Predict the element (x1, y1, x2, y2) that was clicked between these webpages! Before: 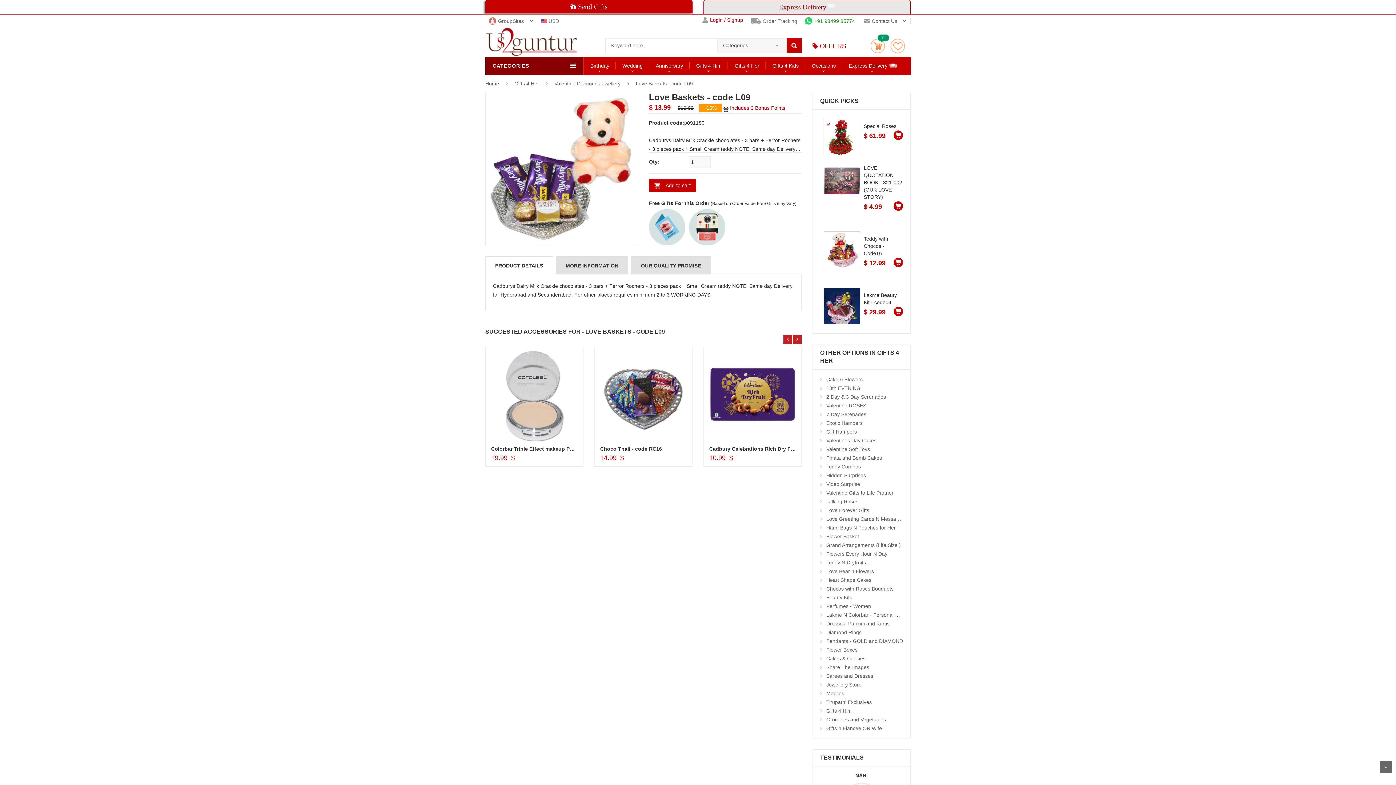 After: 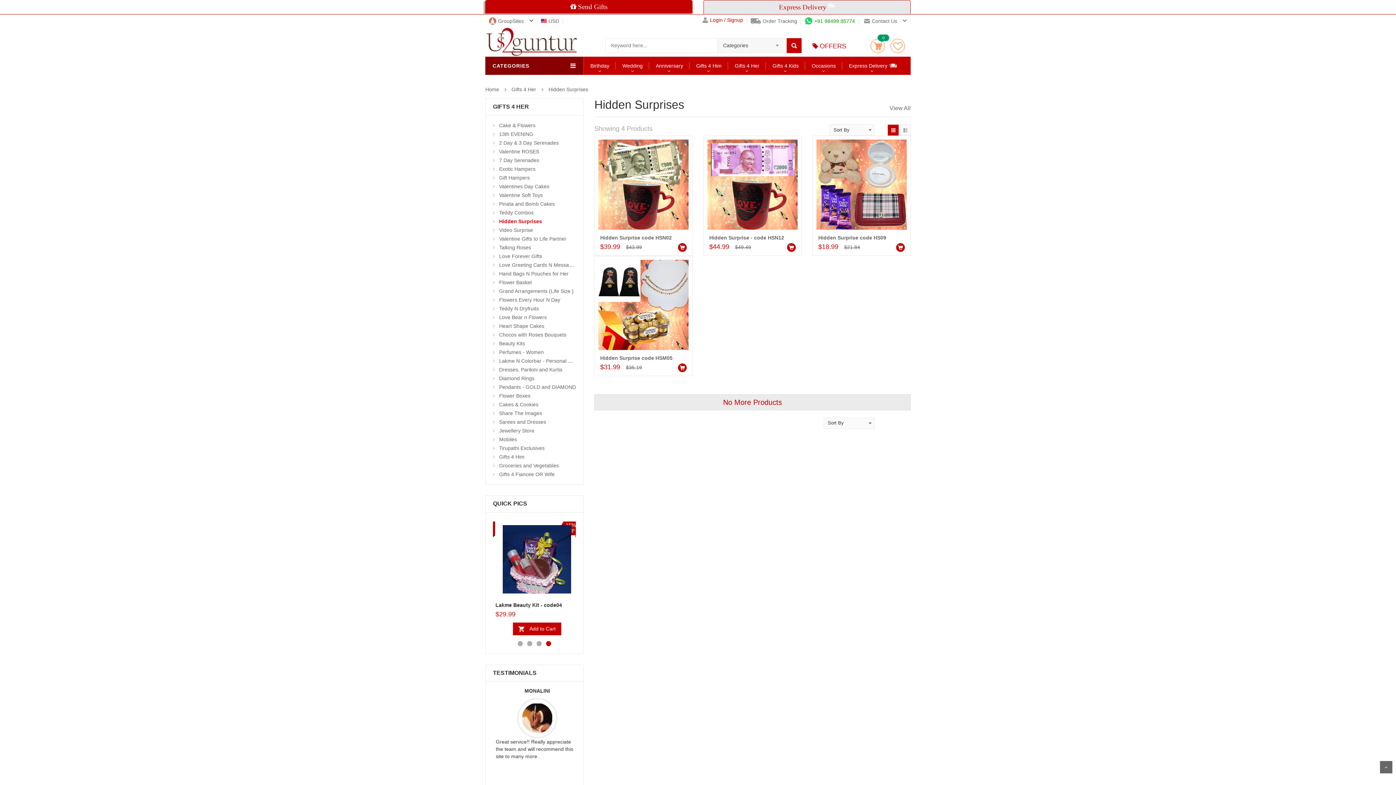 Action: label: Hidden Surprises bbox: (826, 472, 866, 478)